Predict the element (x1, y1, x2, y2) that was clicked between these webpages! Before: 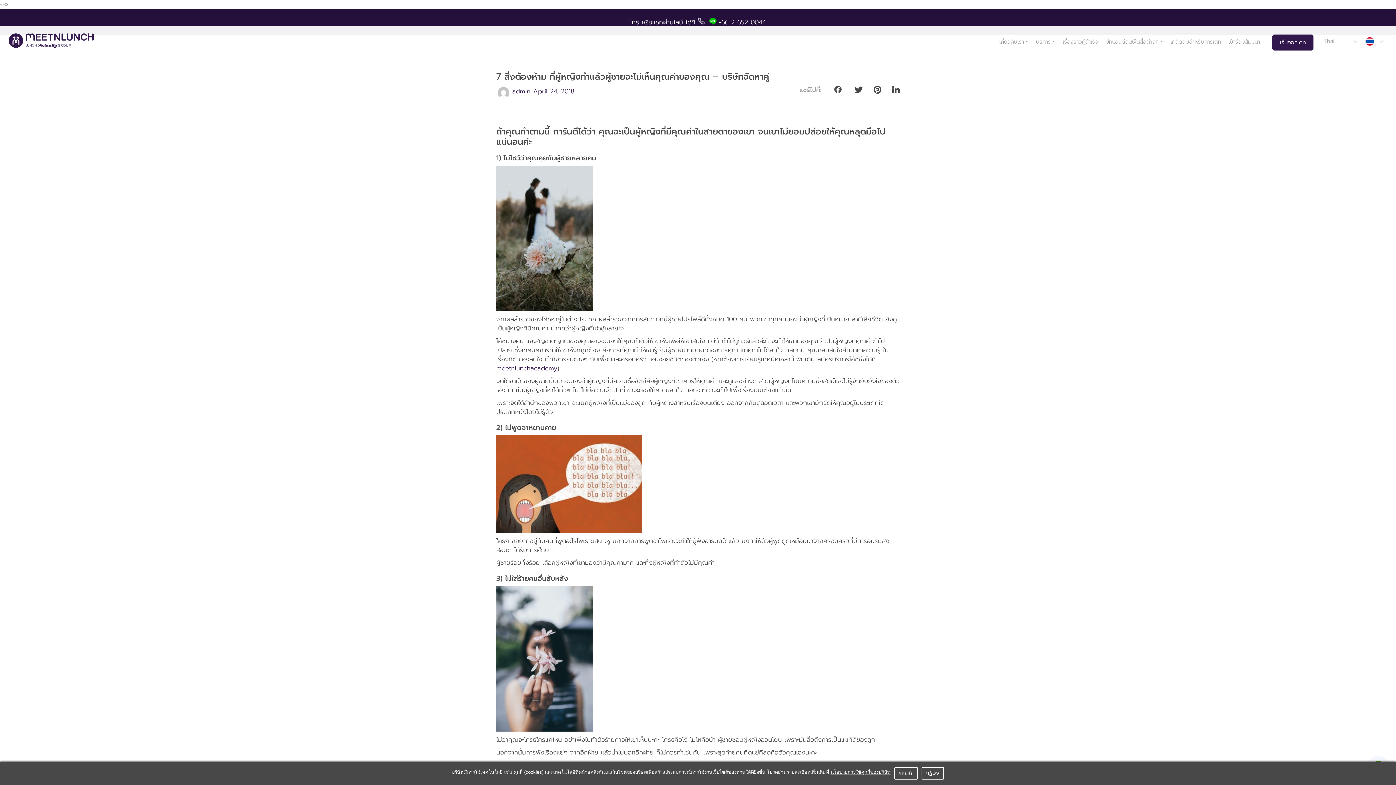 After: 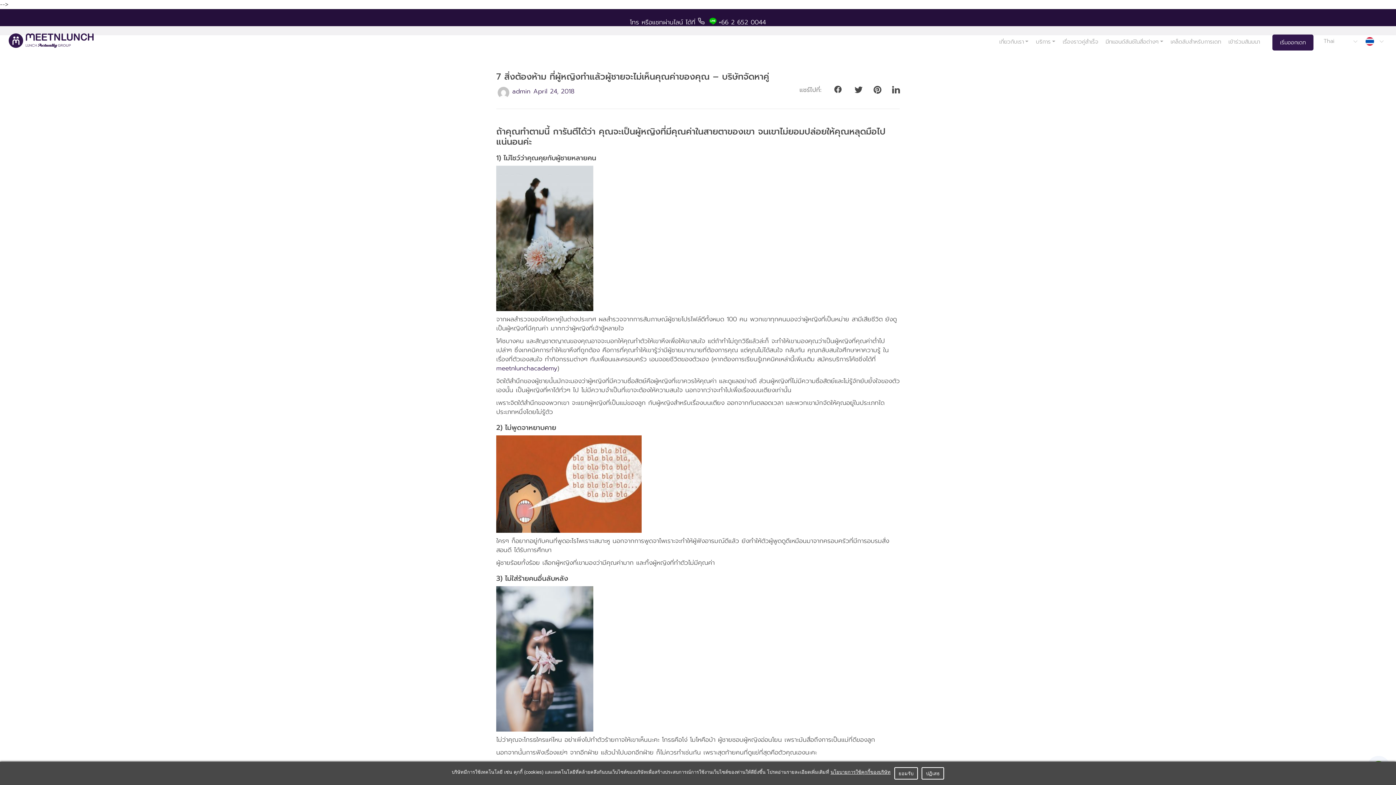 Action: label: เข้าร่วมสัมมนา bbox: (1225, 32, 1264, 50)